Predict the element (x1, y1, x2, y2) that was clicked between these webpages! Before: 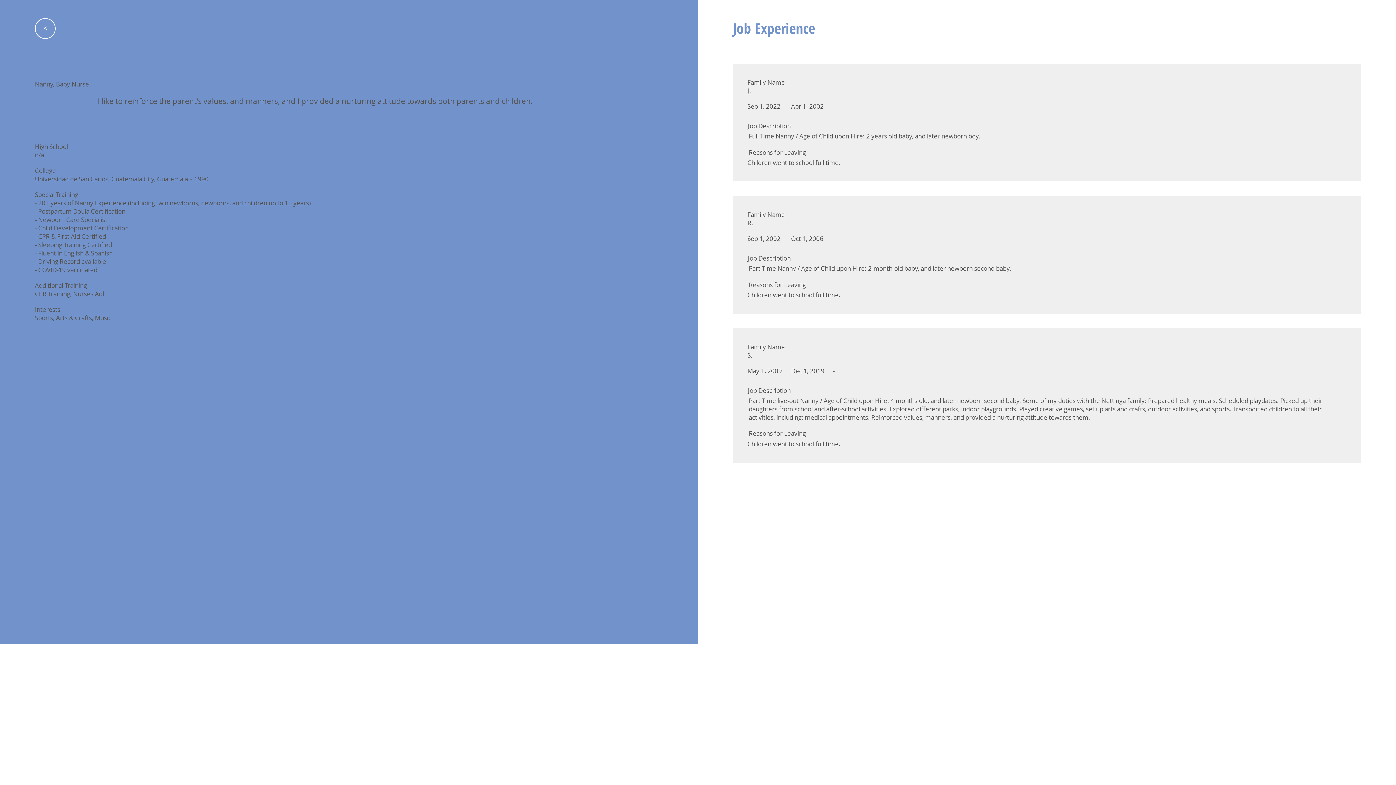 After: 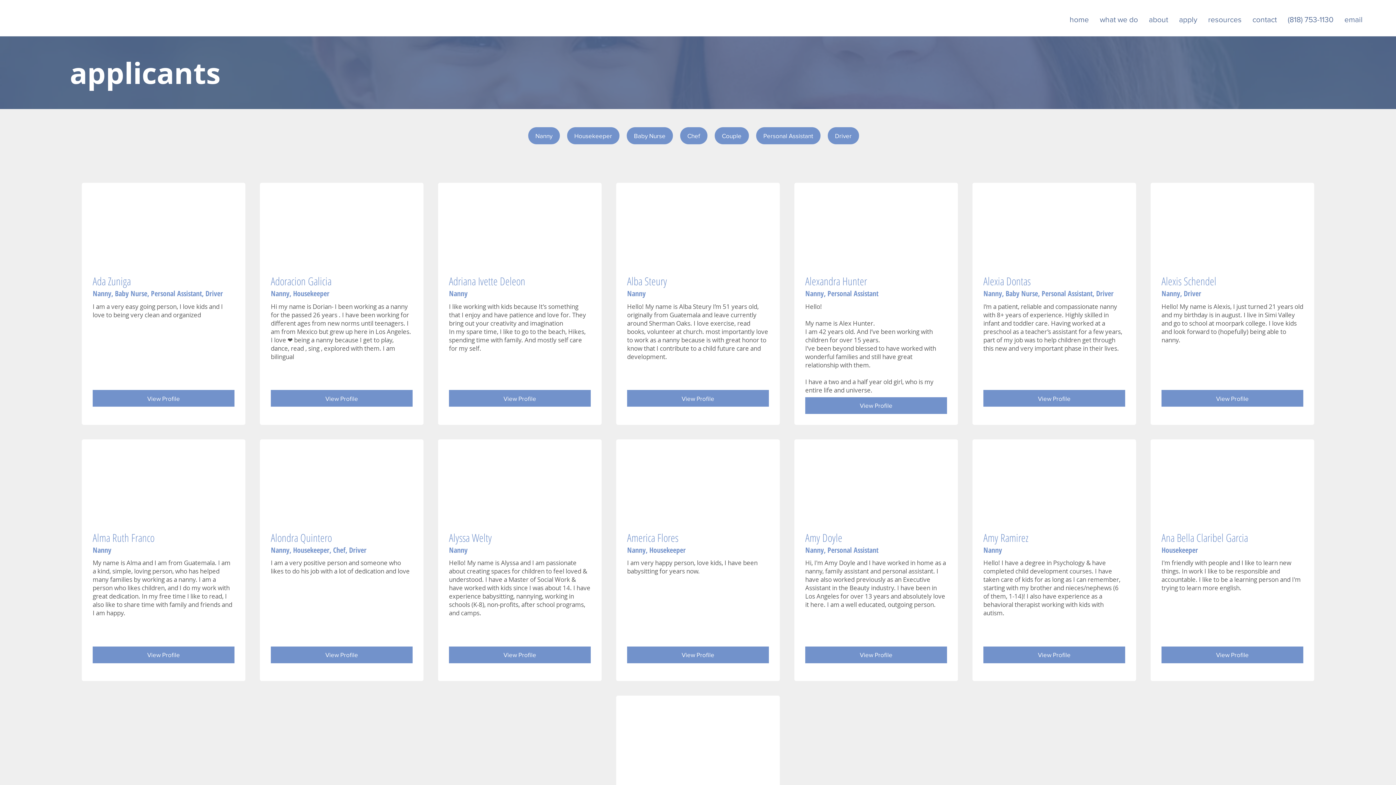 Action: bbox: (34, 18, 55, 38) label: <